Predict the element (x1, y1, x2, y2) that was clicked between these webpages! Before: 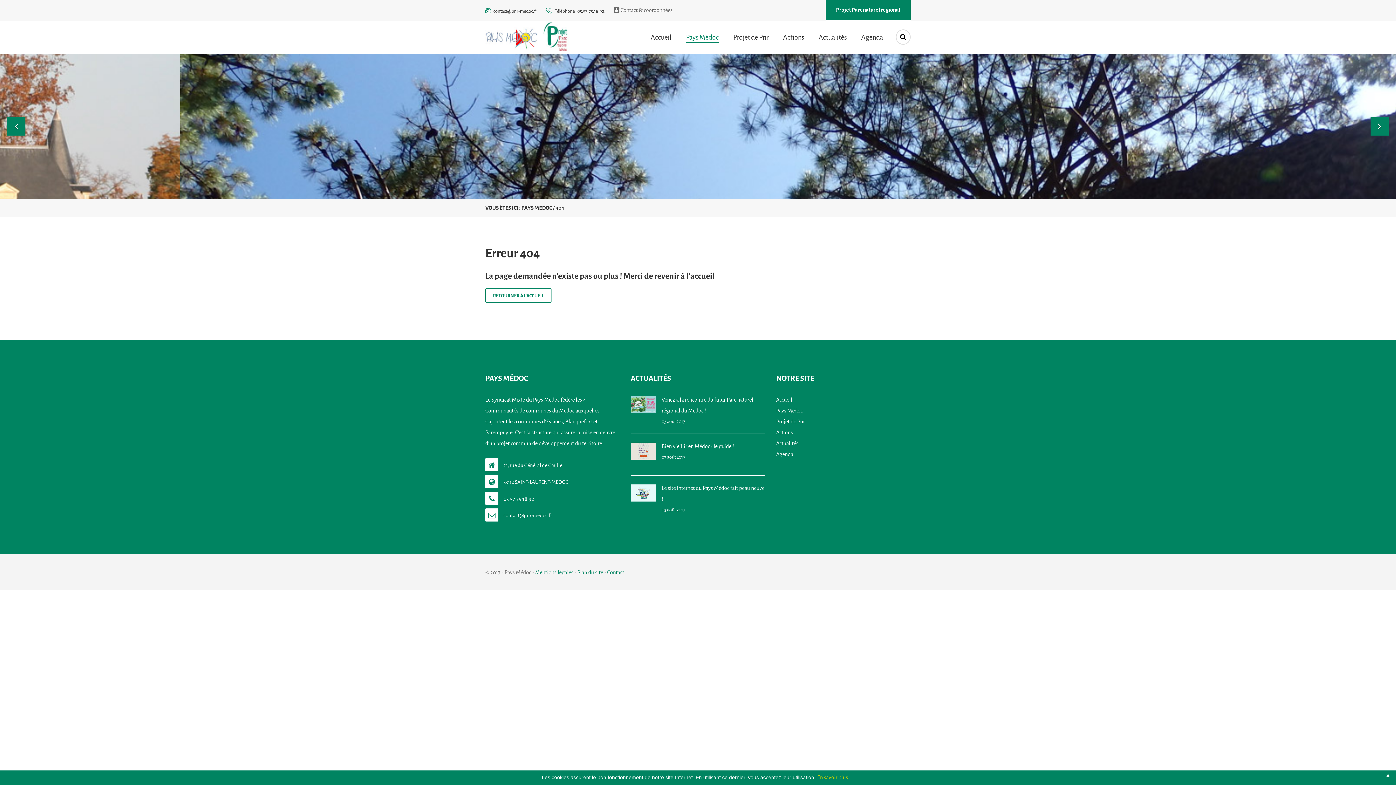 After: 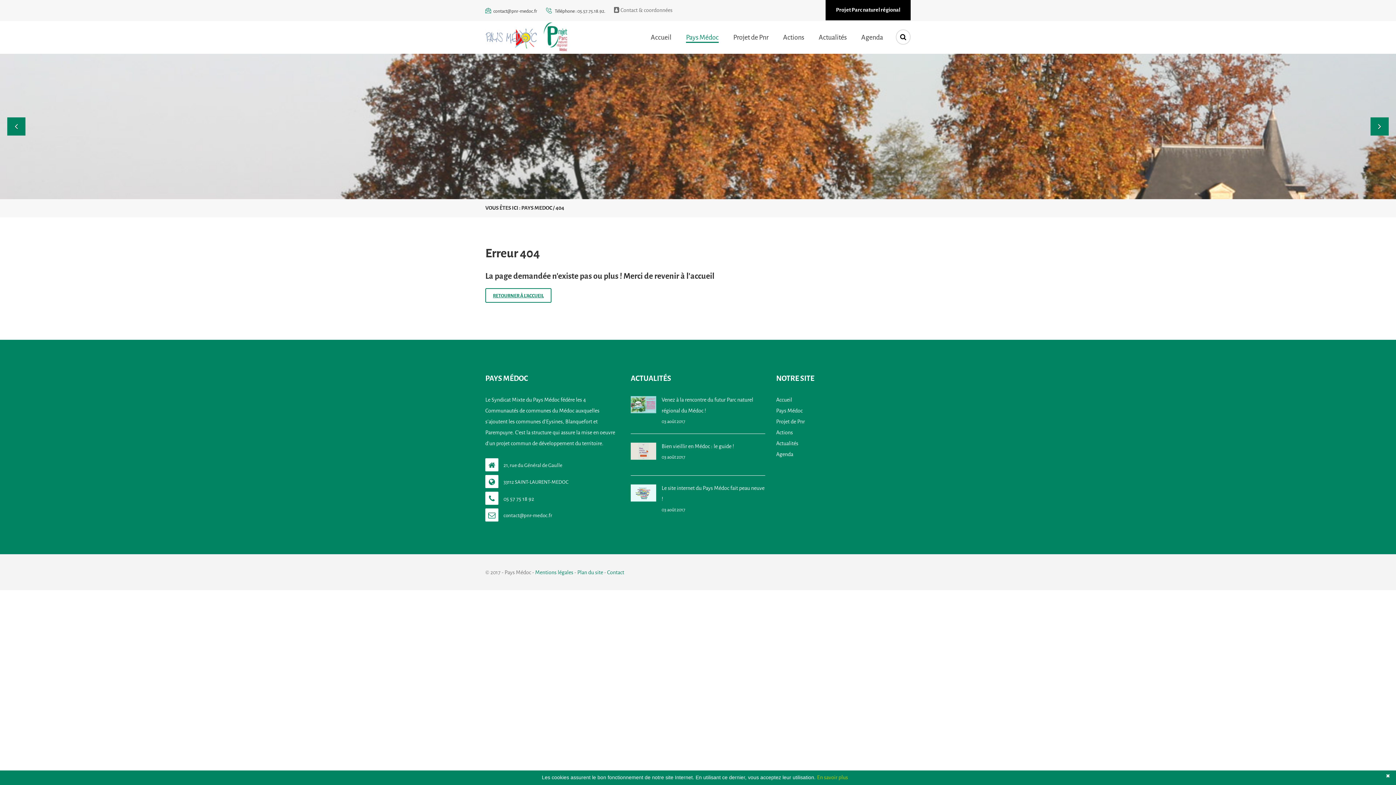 Action: label: Projet Parc naturel régional bbox: (825, 0, 910, 20)